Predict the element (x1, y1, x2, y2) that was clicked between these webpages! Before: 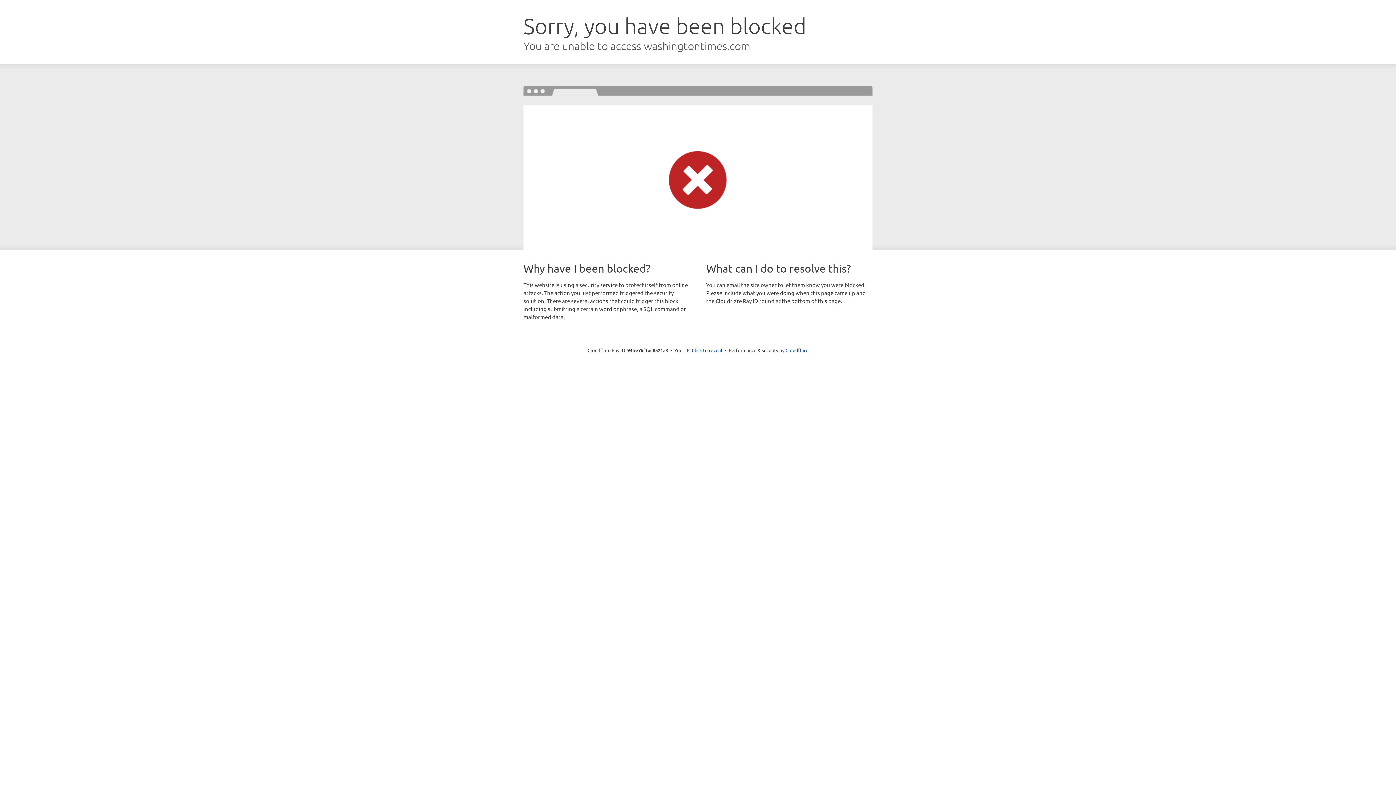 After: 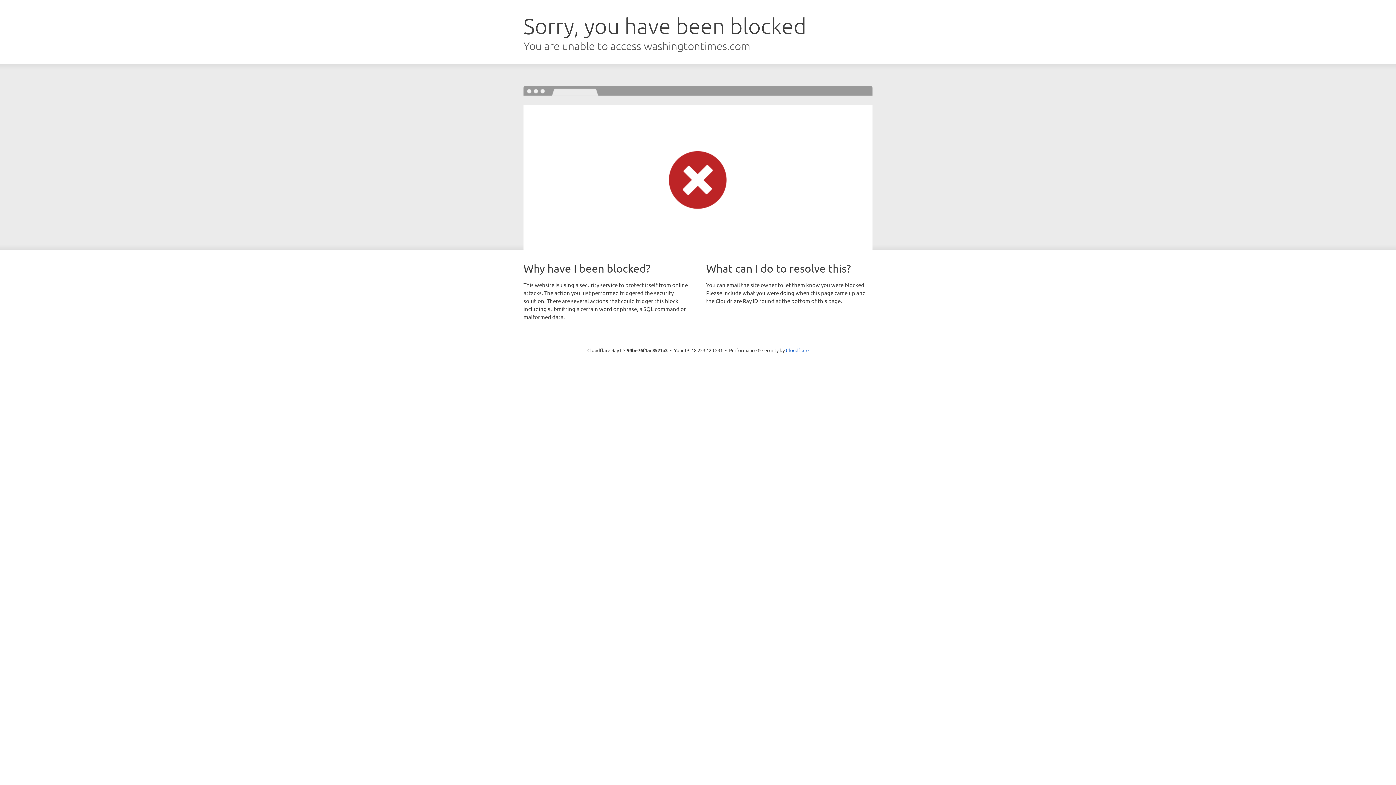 Action: label: Click to reveal bbox: (692, 346, 722, 353)